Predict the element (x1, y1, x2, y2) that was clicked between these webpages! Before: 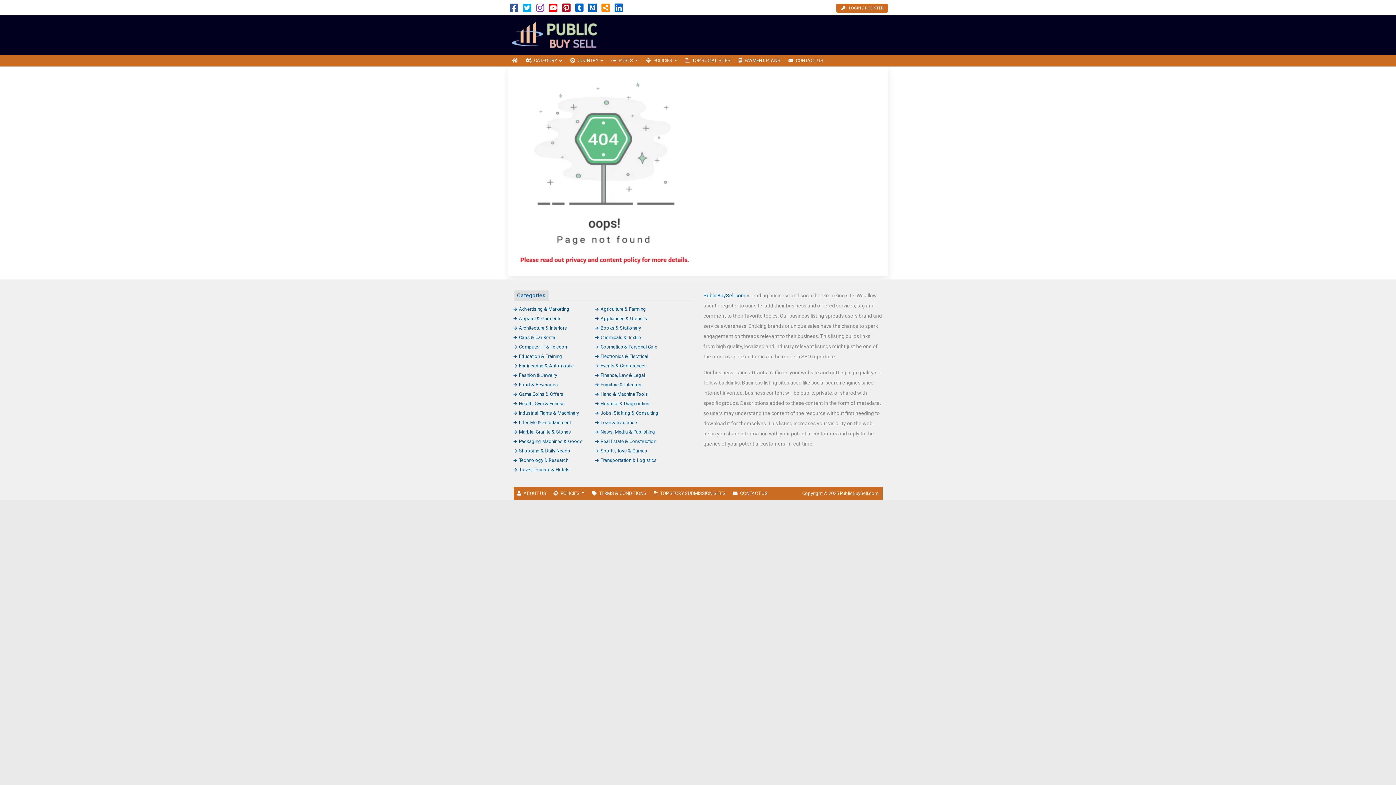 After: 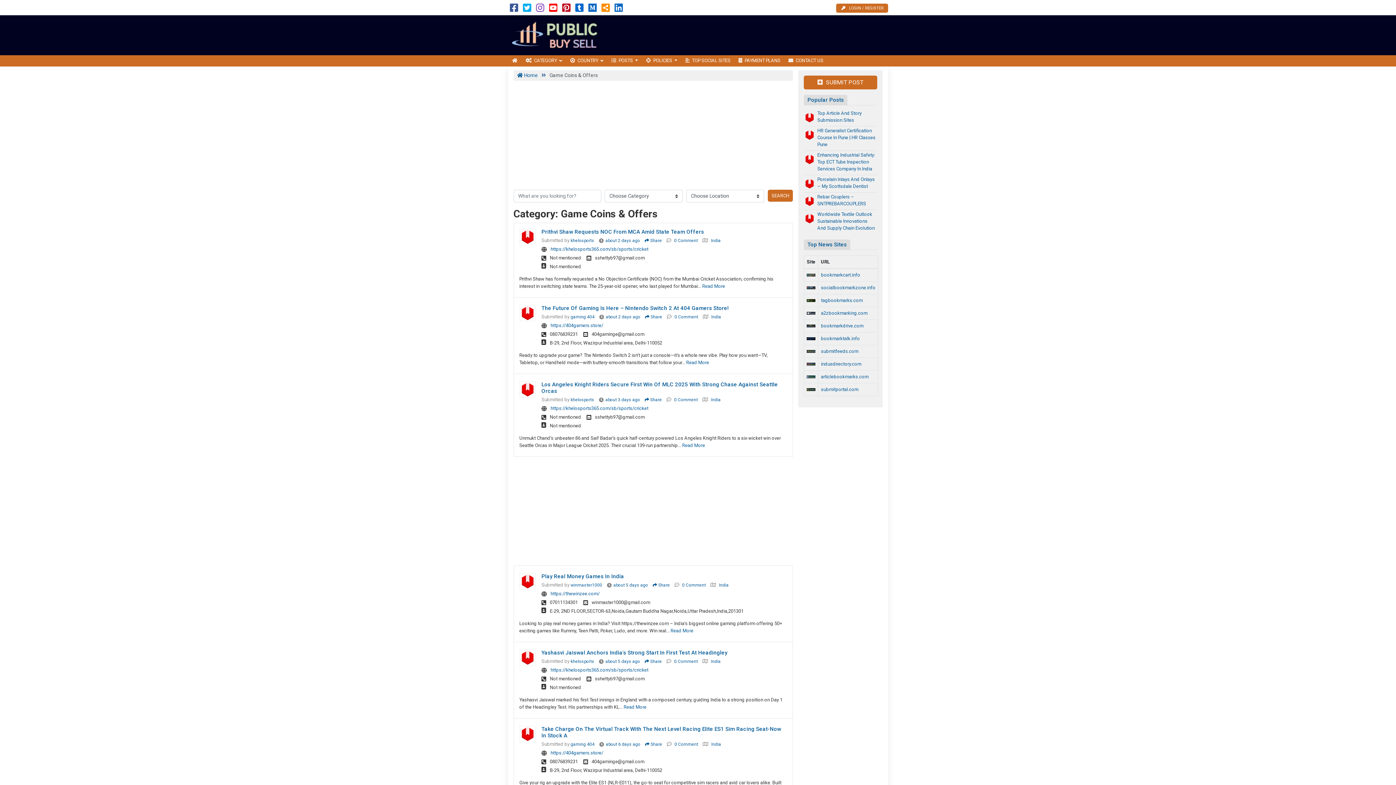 Action: bbox: (513, 391, 563, 396) label: Game Coins & Offers